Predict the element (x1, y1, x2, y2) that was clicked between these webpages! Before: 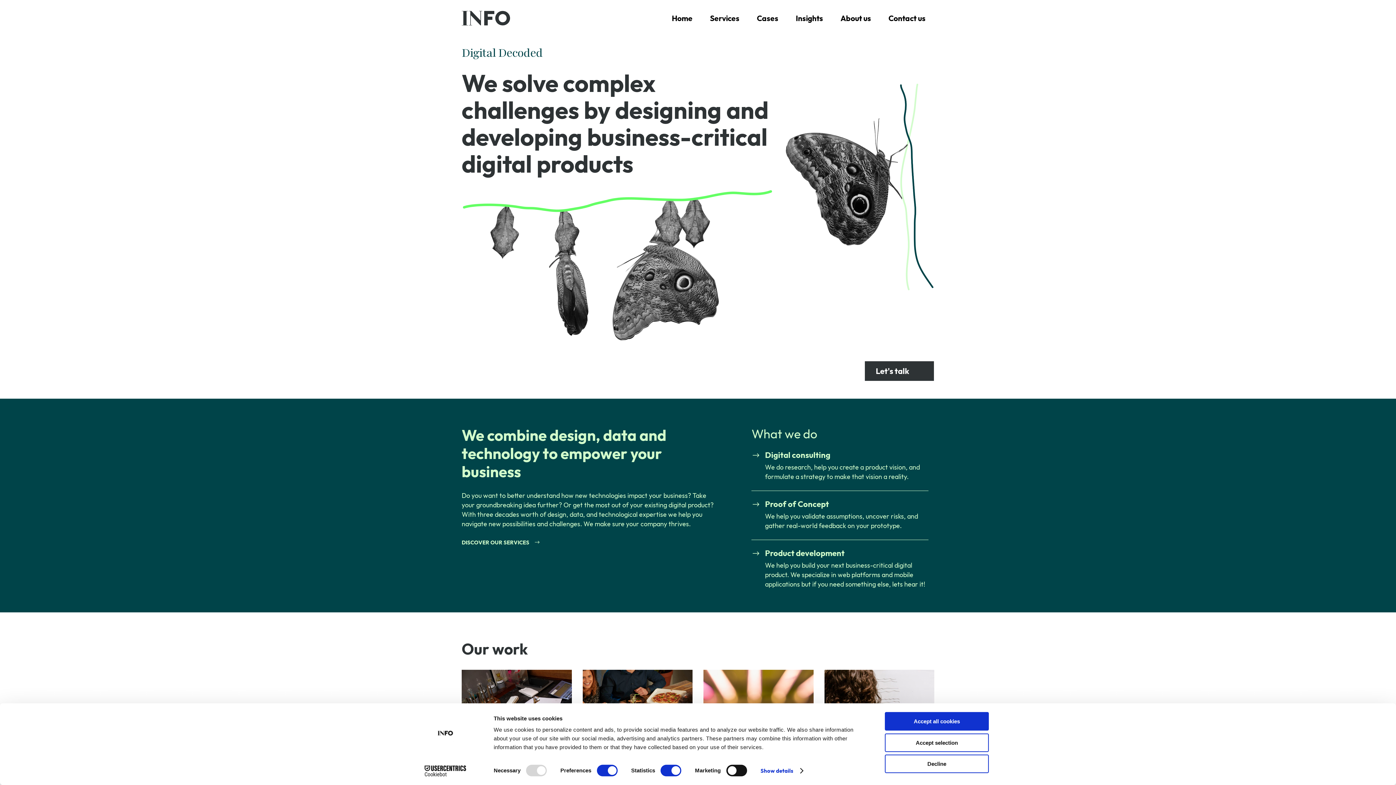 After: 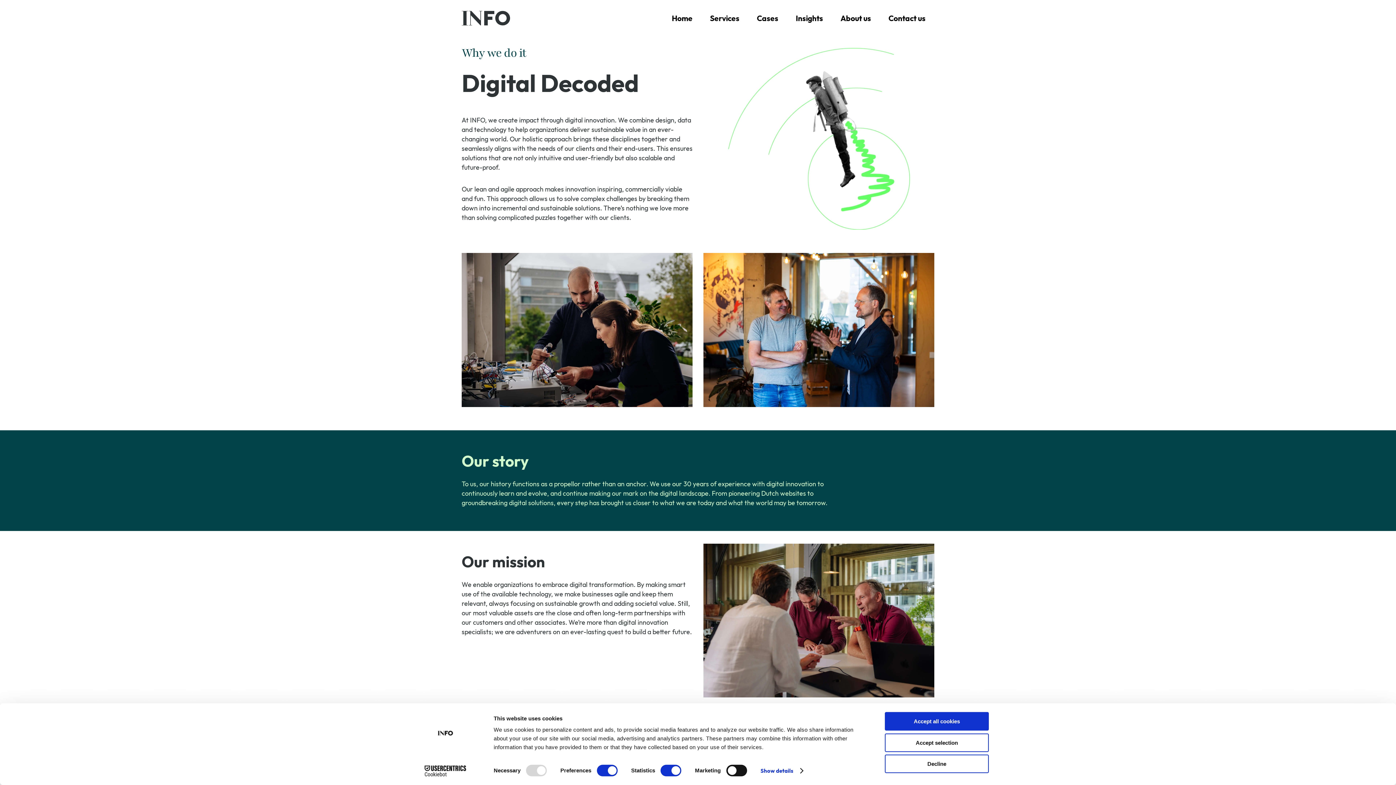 Action: bbox: (832, 14, 880, 22) label: About us